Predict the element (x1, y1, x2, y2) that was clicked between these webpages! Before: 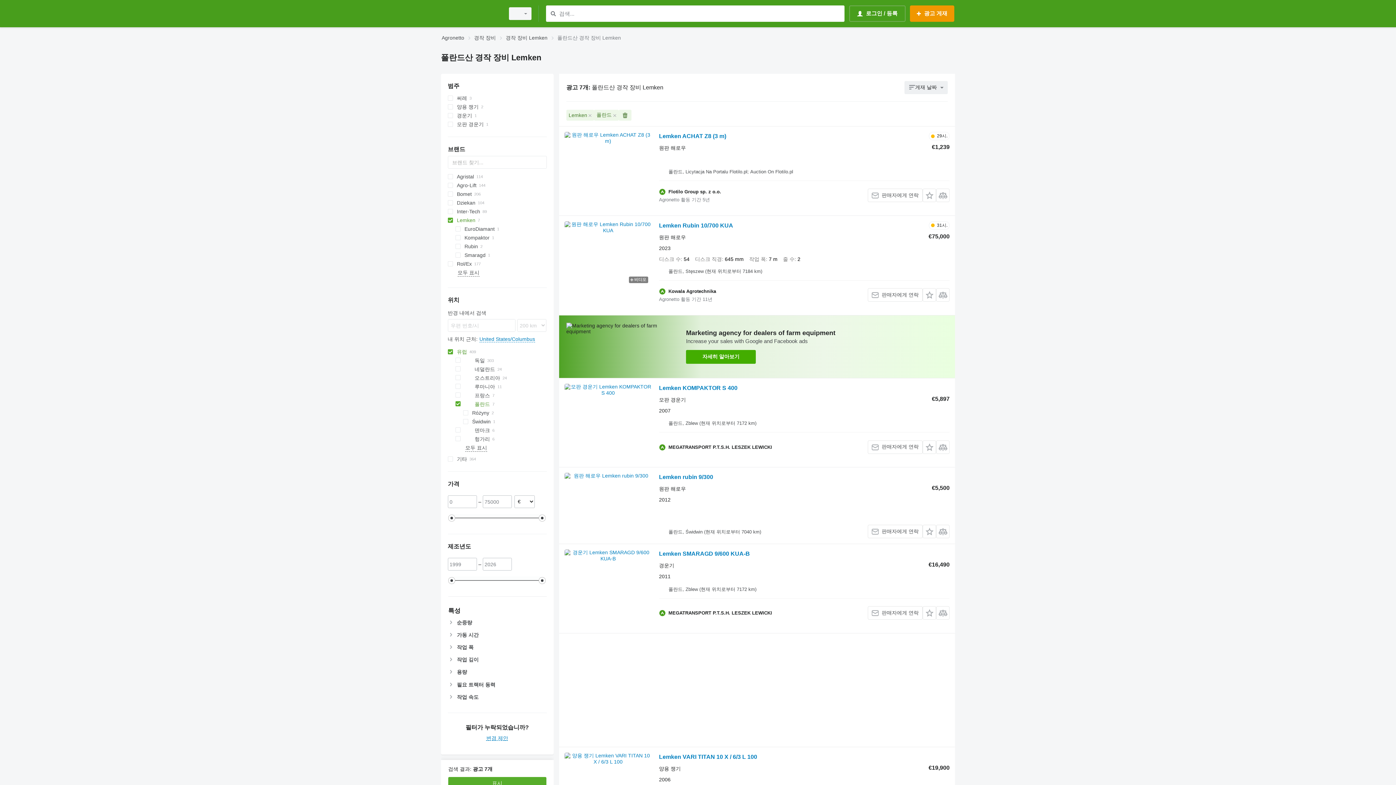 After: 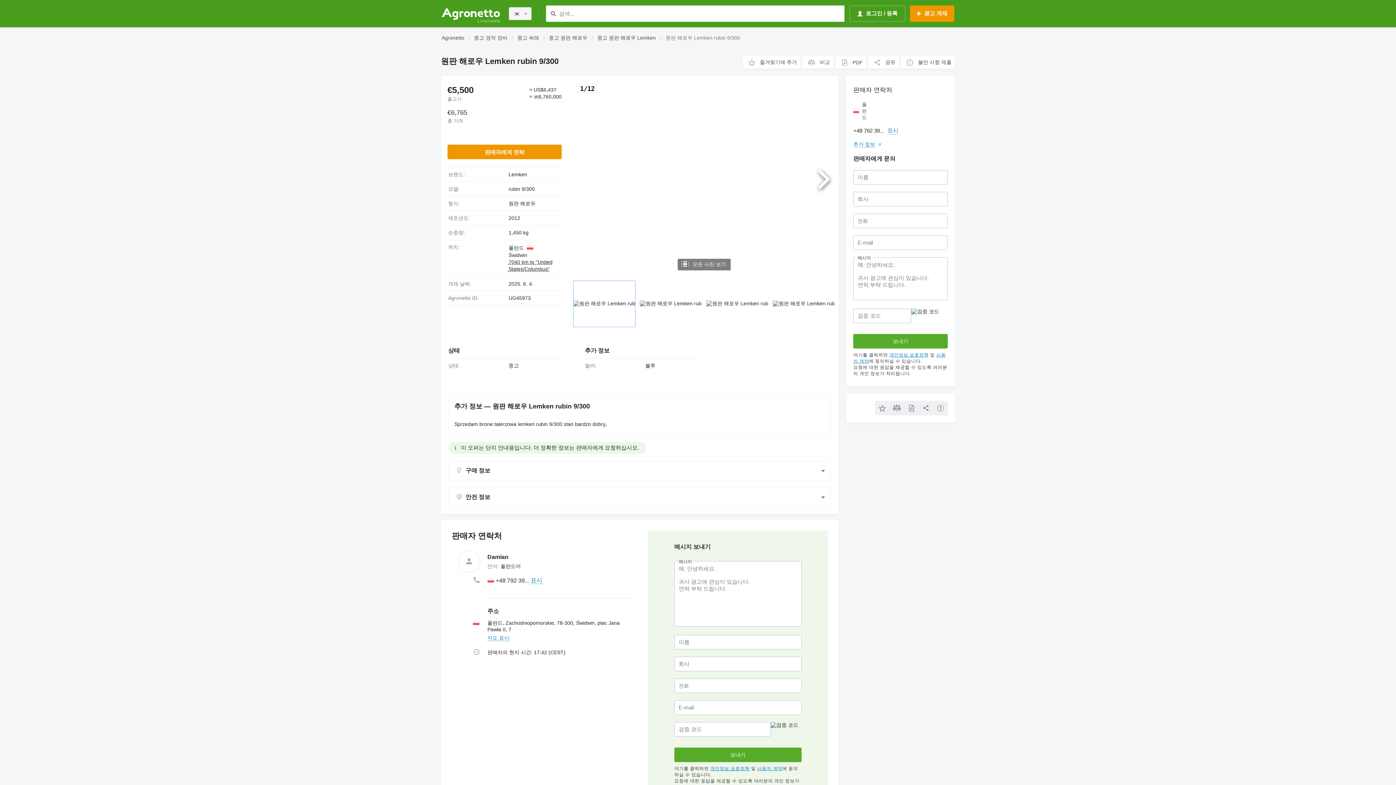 Action: bbox: (564, 473, 651, 538)